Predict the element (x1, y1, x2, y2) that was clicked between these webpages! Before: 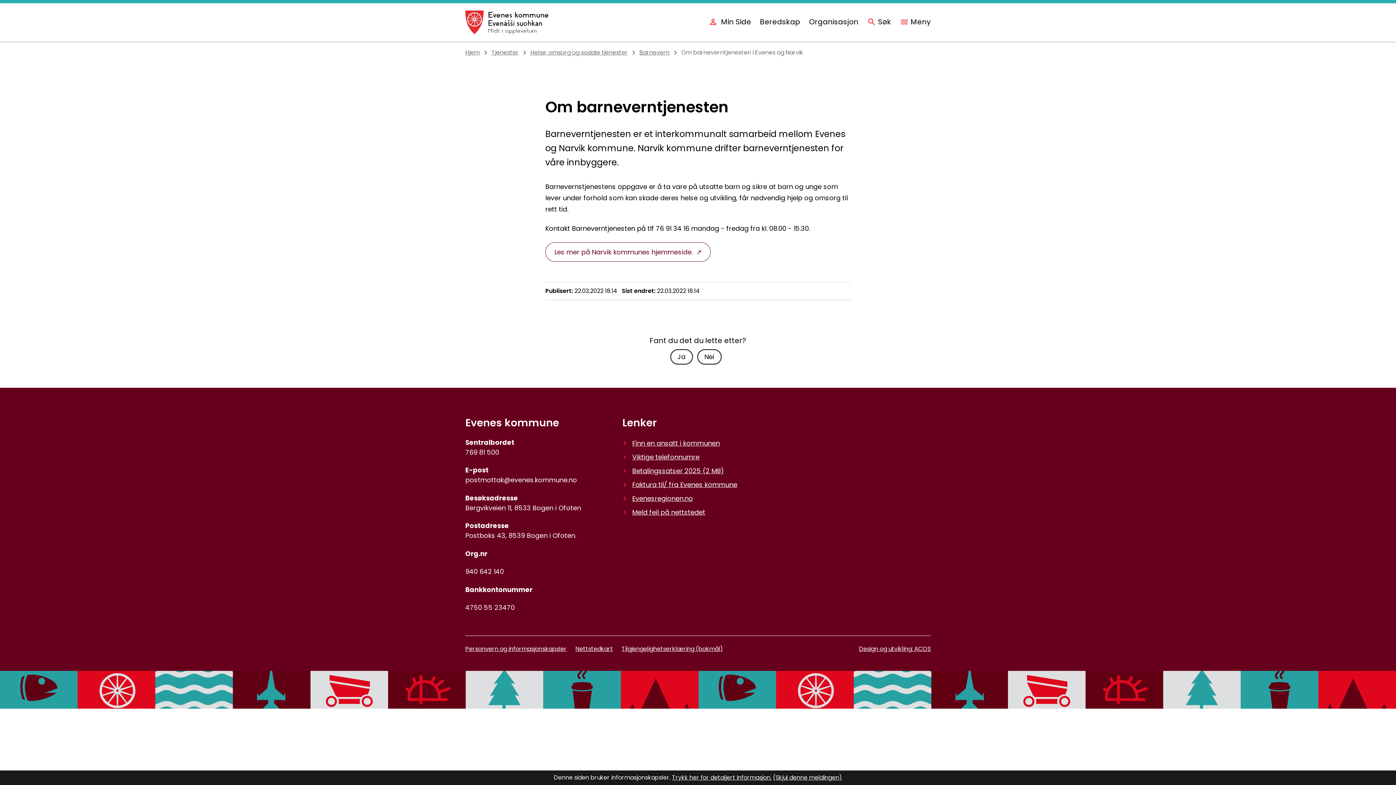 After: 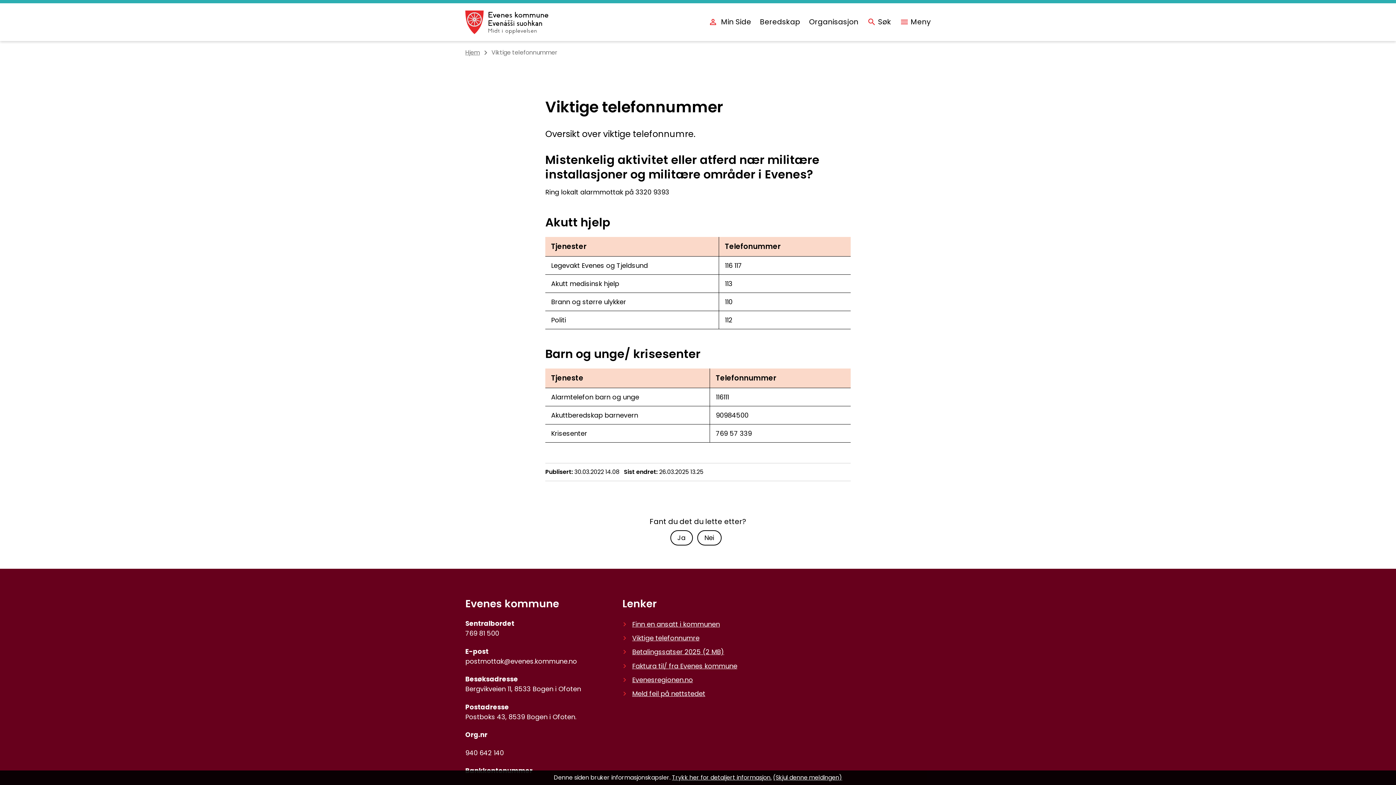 Action: label: Viktige telefonnumre bbox: (622, 452, 699, 461)